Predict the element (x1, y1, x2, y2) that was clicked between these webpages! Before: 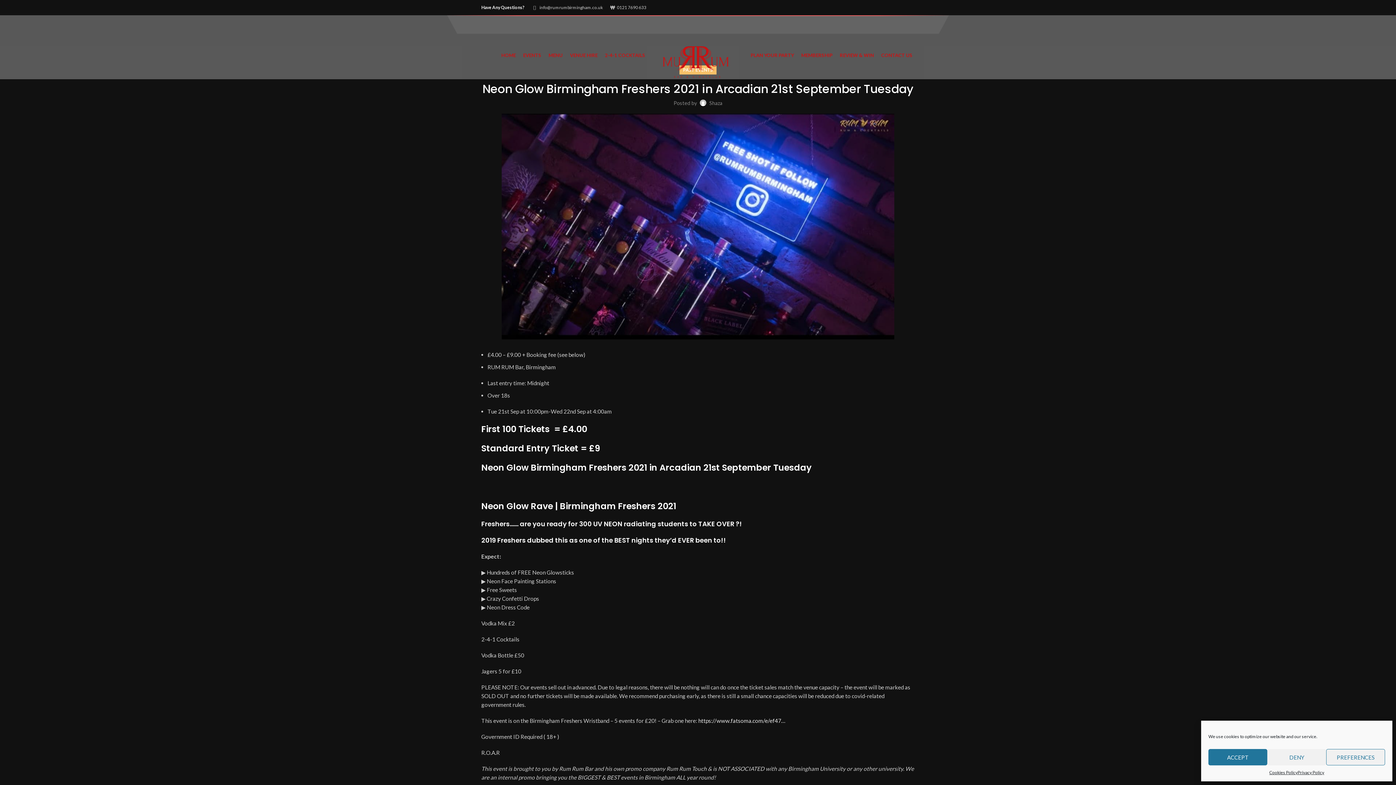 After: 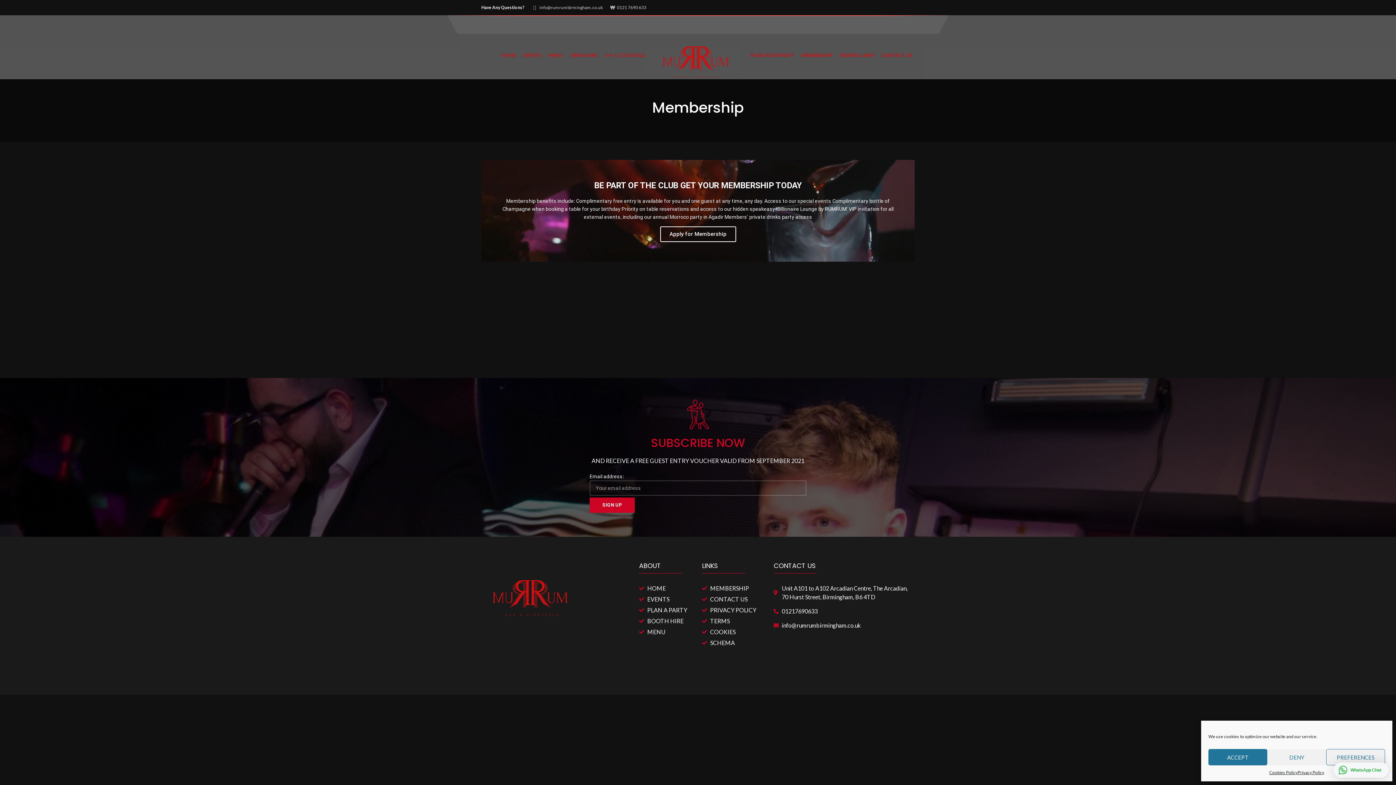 Action: bbox: (797, 48, 836, 62) label: MEMBERSHIP